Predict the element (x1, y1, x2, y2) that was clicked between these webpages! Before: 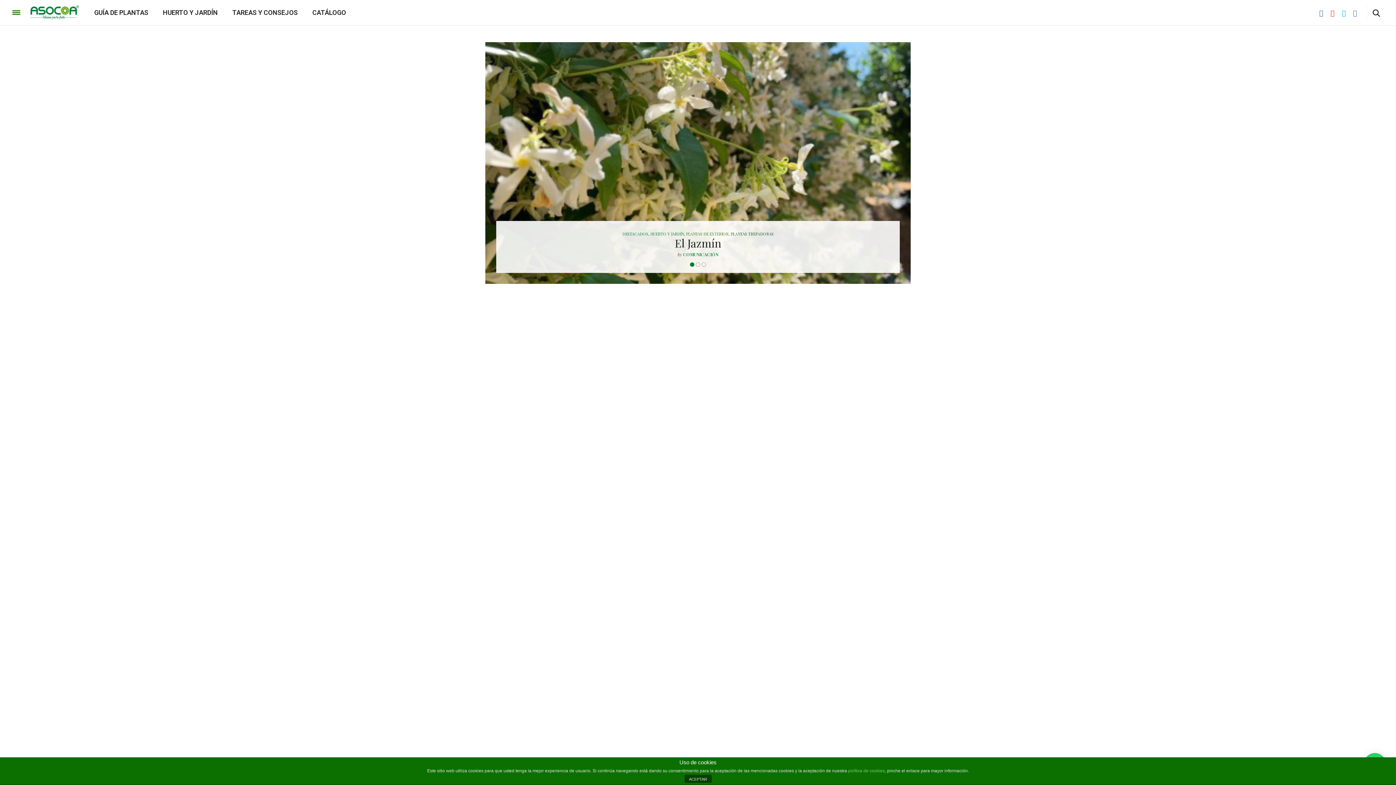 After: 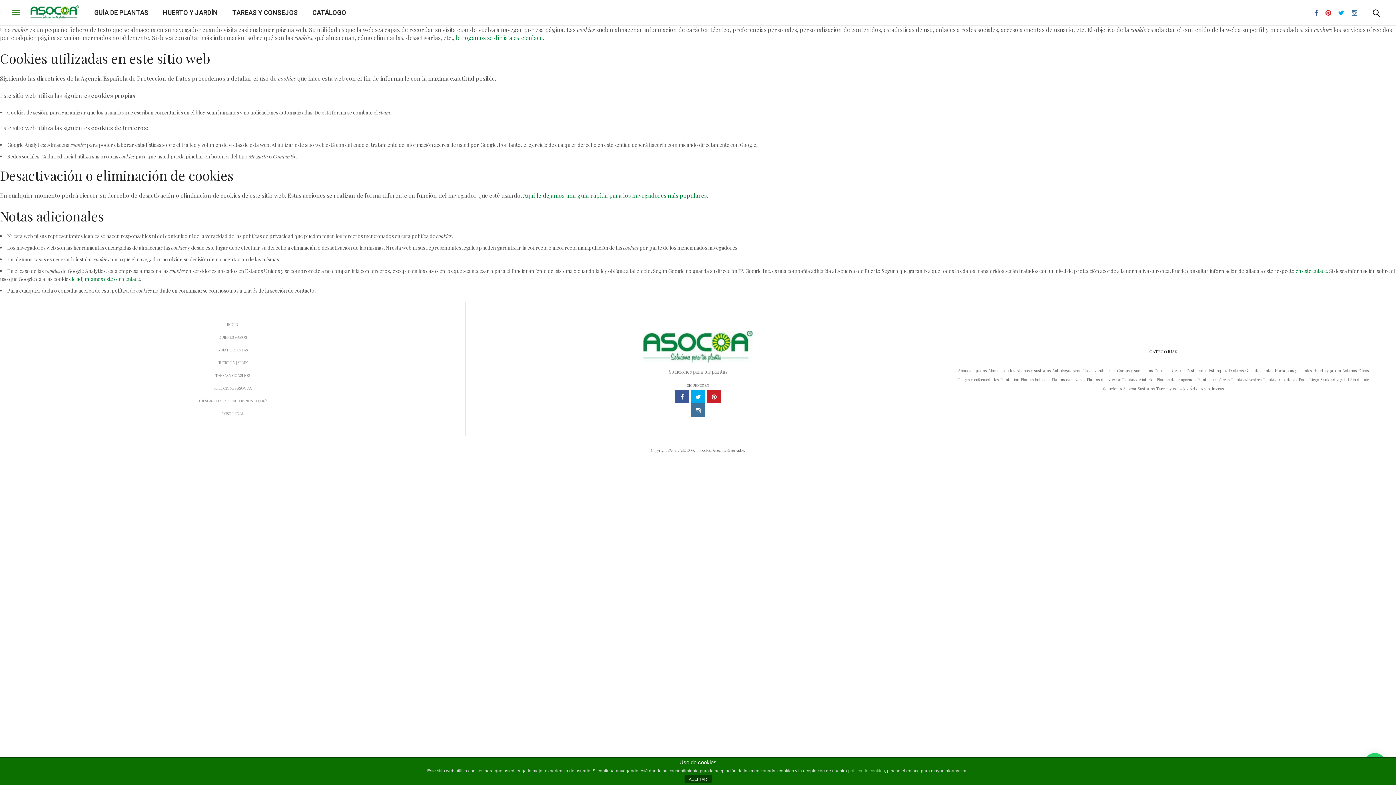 Action: bbox: (848, 768, 885, 773) label: política de cookies